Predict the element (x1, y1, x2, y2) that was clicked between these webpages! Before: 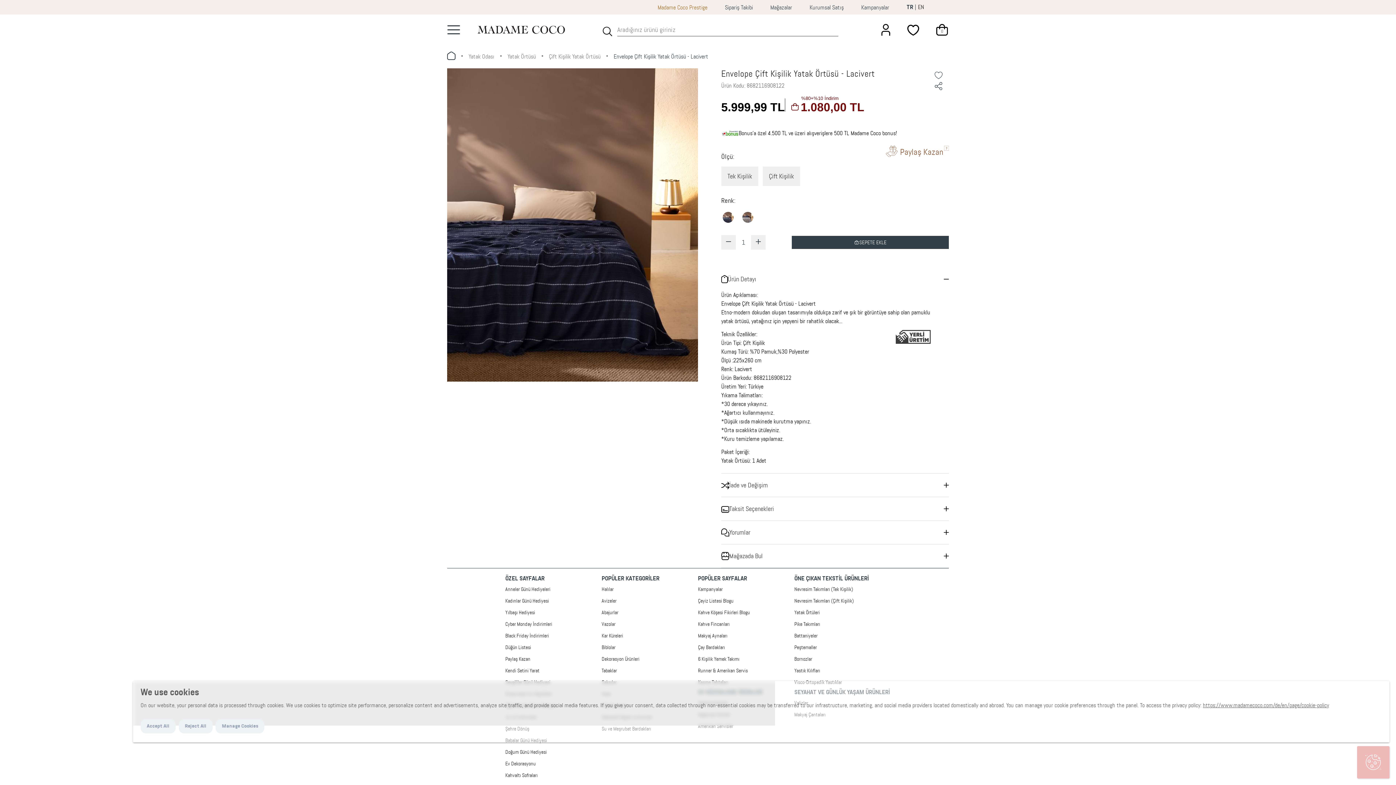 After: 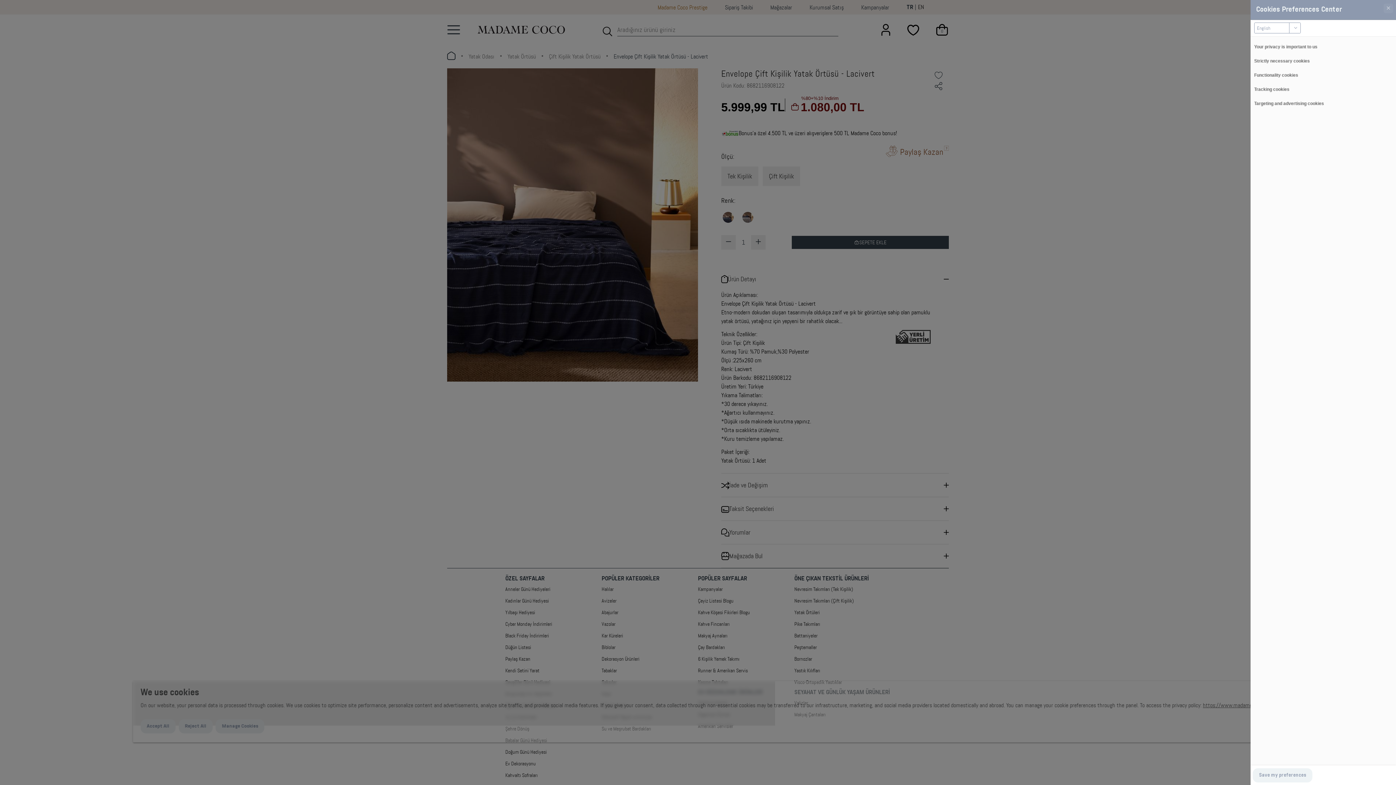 Action: bbox: (215, 719, 264, 733) label: Manage Cookies